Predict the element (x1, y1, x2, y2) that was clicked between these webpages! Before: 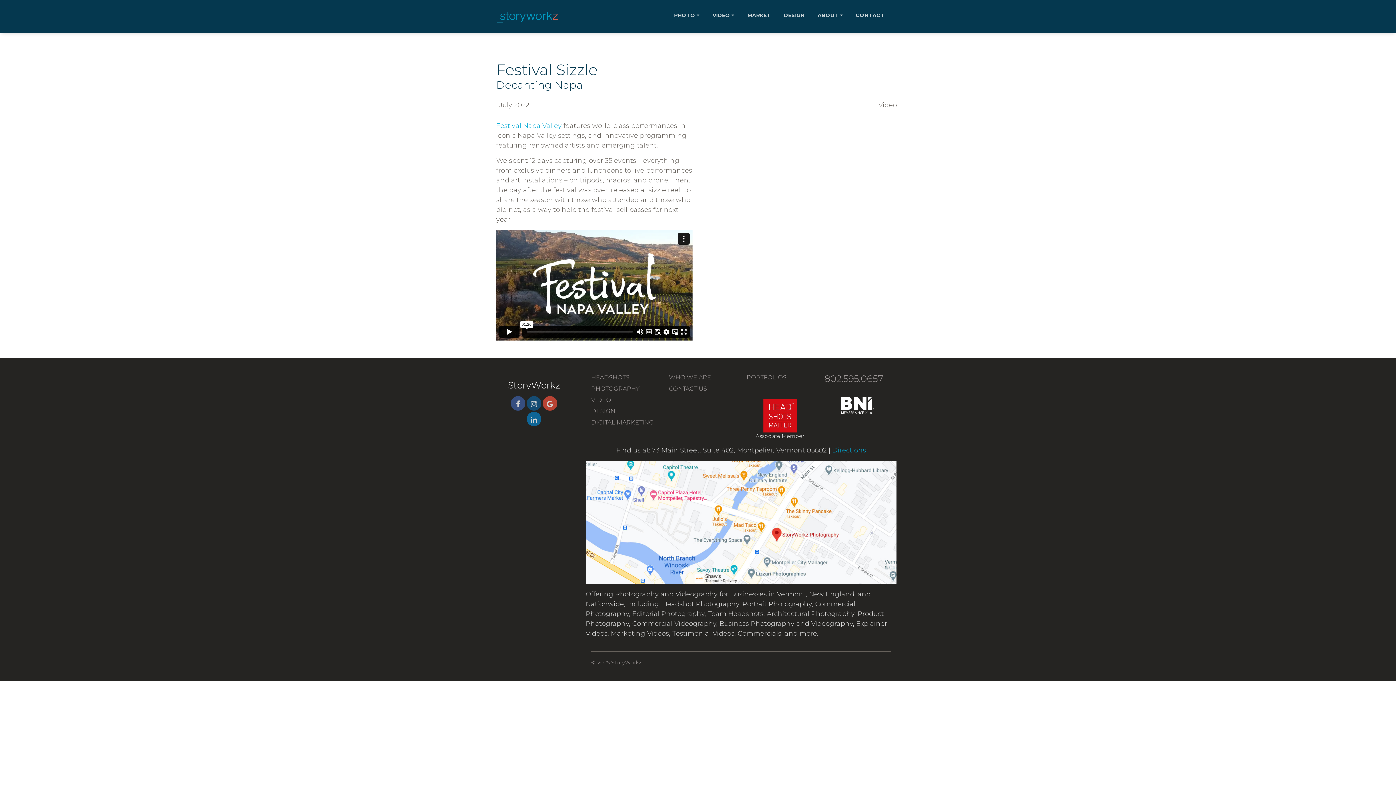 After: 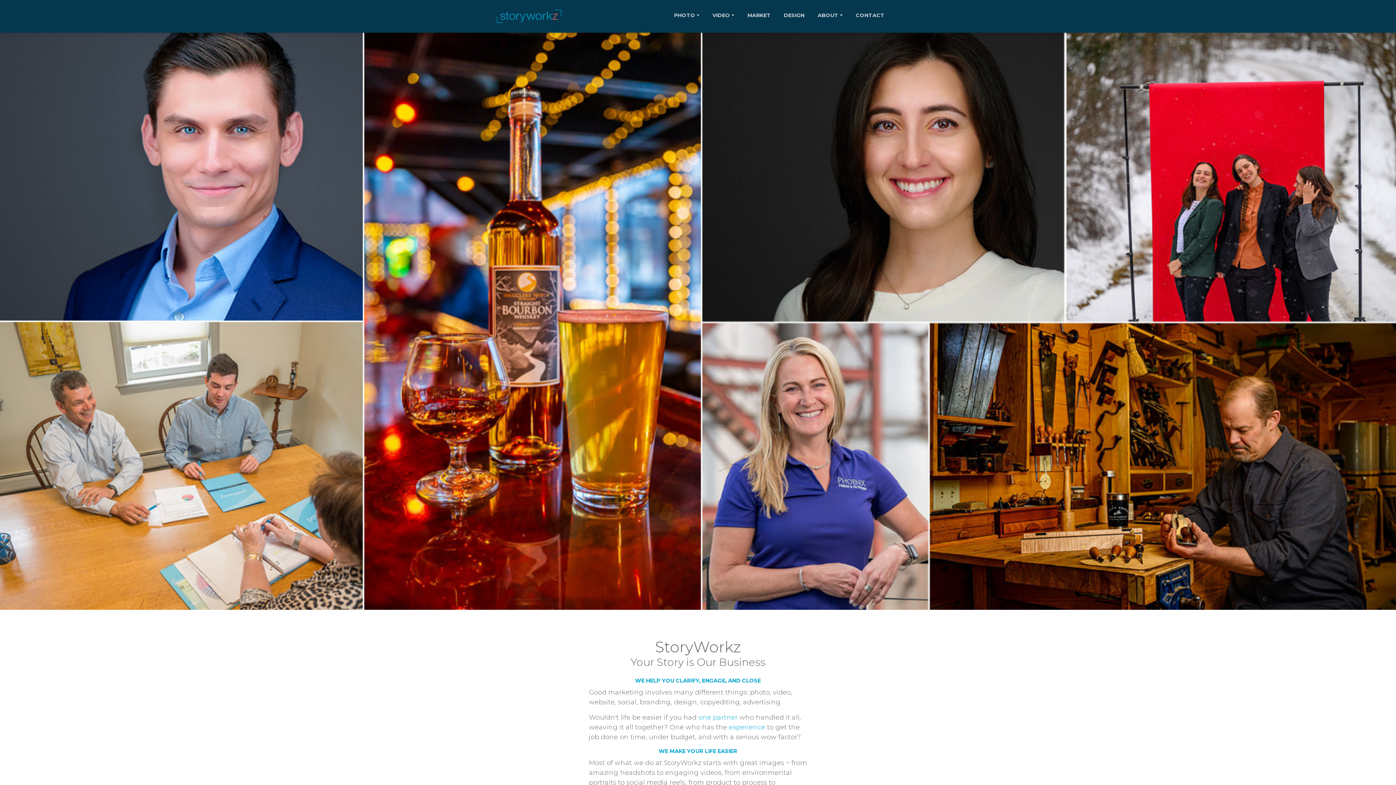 Action: bbox: (496, 1, 562, 30)